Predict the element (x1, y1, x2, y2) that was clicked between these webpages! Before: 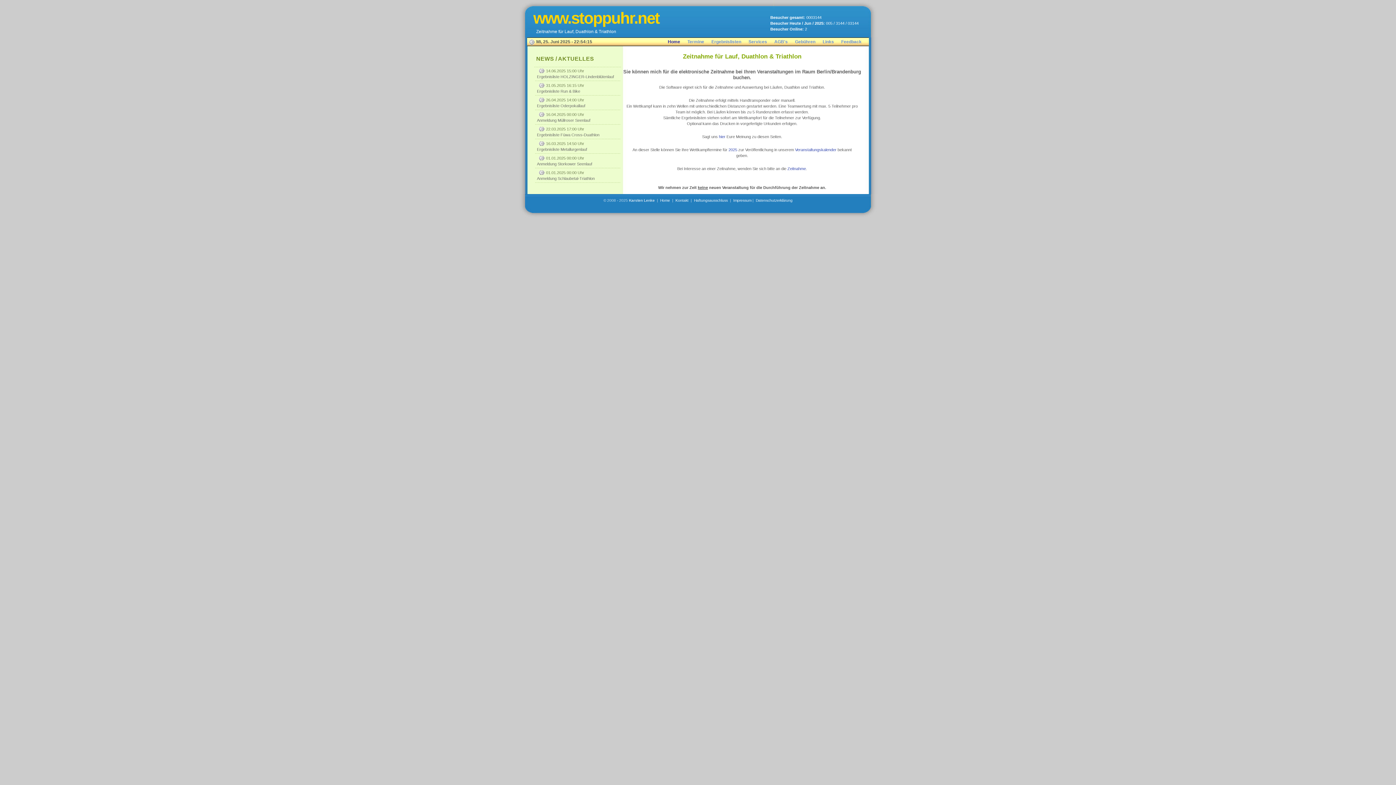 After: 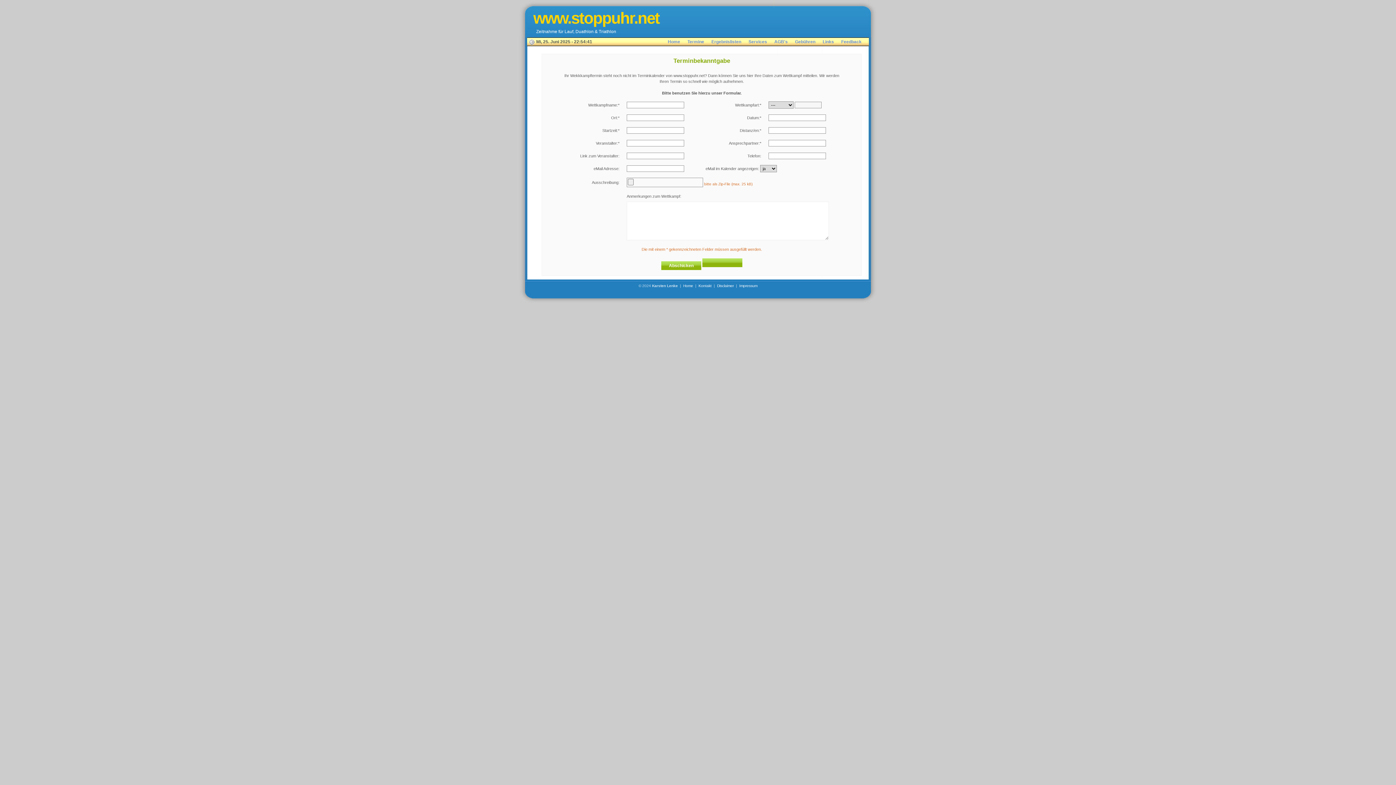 Action: label: 2025 bbox: (728, 147, 737, 152)